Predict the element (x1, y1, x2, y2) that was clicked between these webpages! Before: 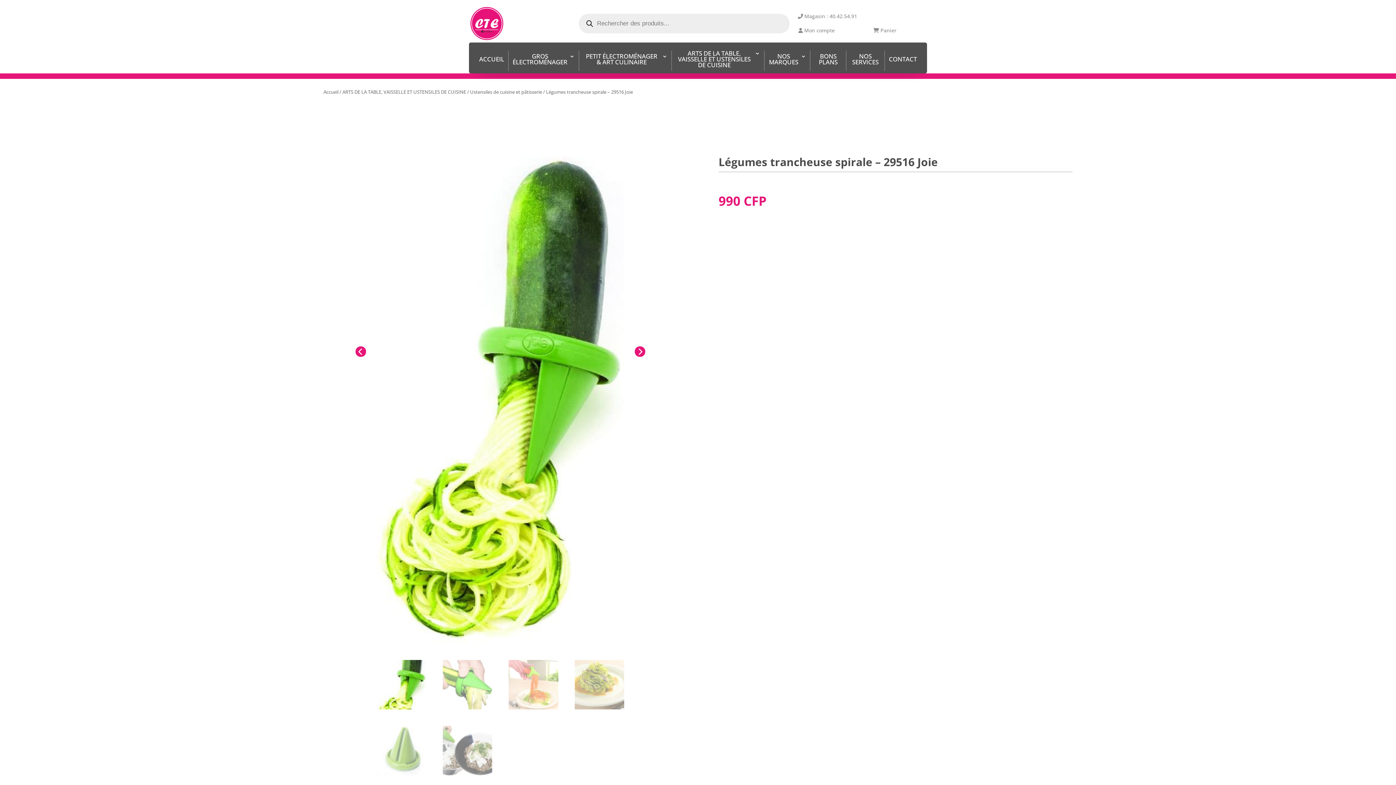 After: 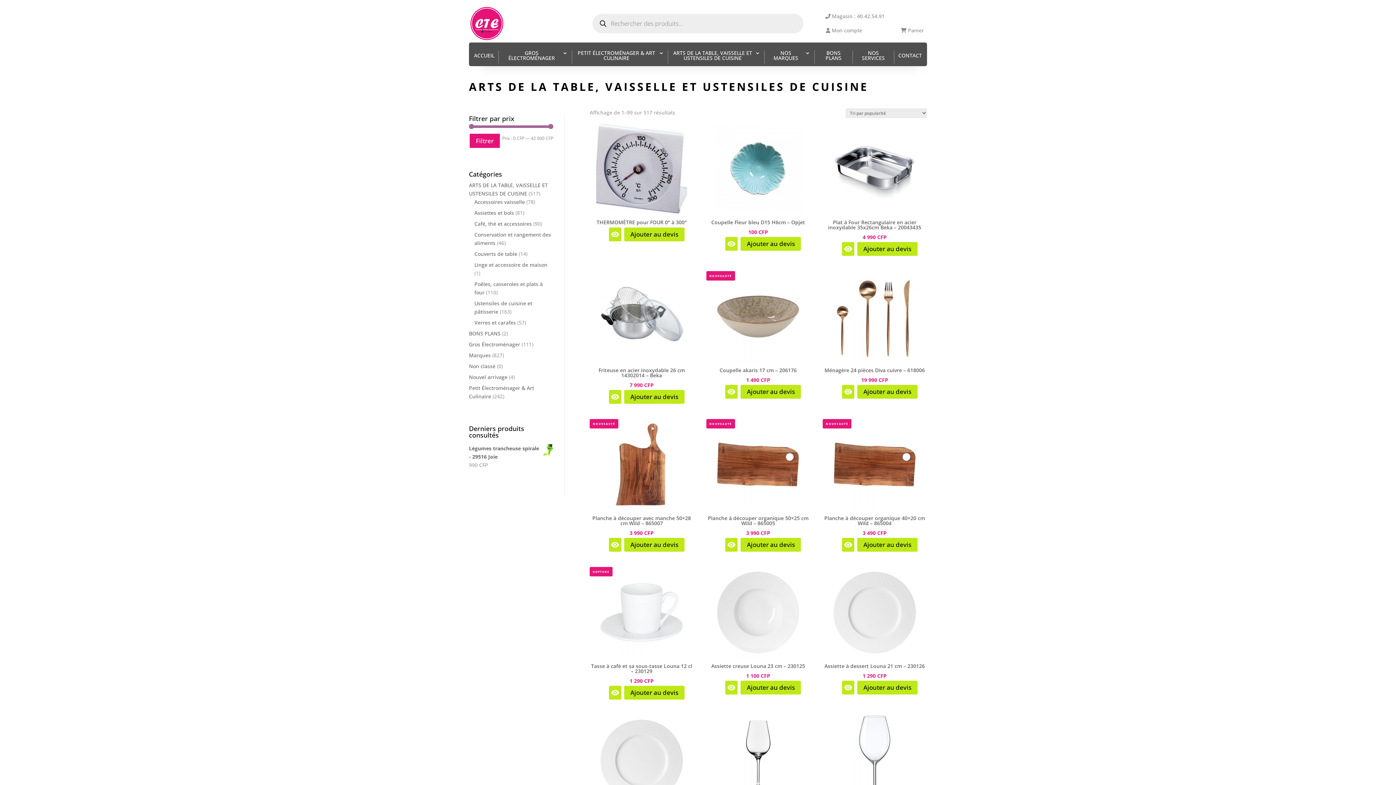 Action: label: ARTS DE LA TABLE, VAISSELLE ET USTENSILES DE CUISINE bbox: (342, 88, 466, 95)